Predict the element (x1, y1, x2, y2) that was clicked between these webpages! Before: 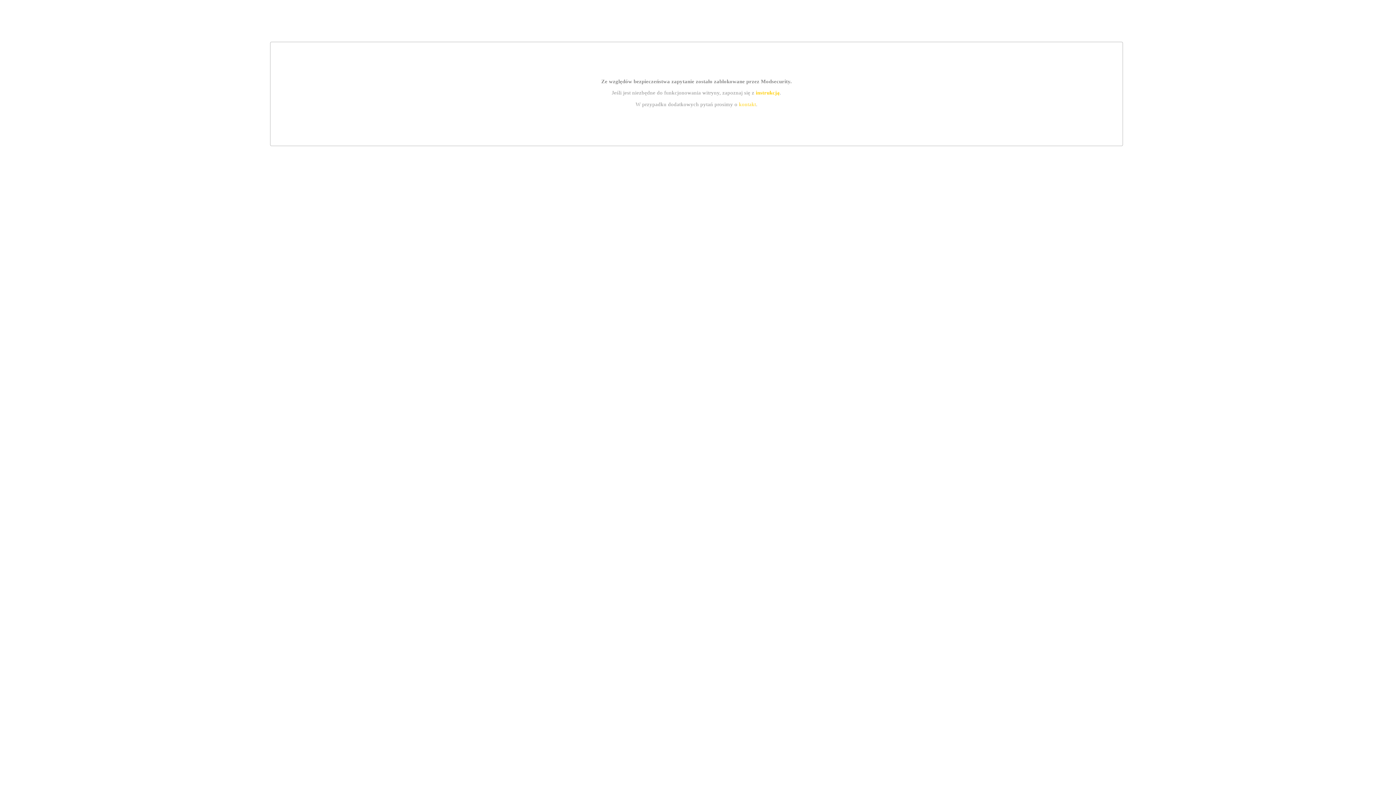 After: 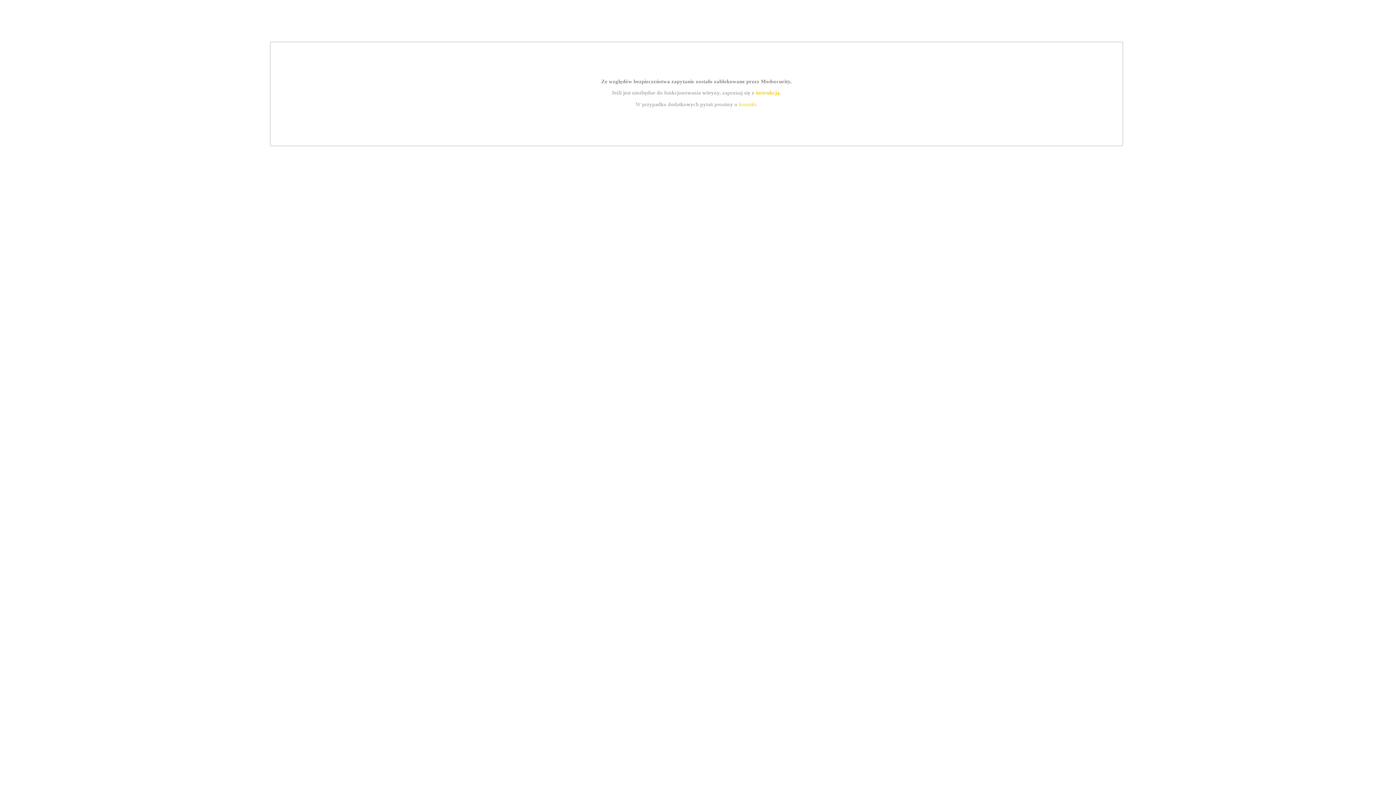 Action: bbox: (755, 89, 779, 95) label: instrukcją